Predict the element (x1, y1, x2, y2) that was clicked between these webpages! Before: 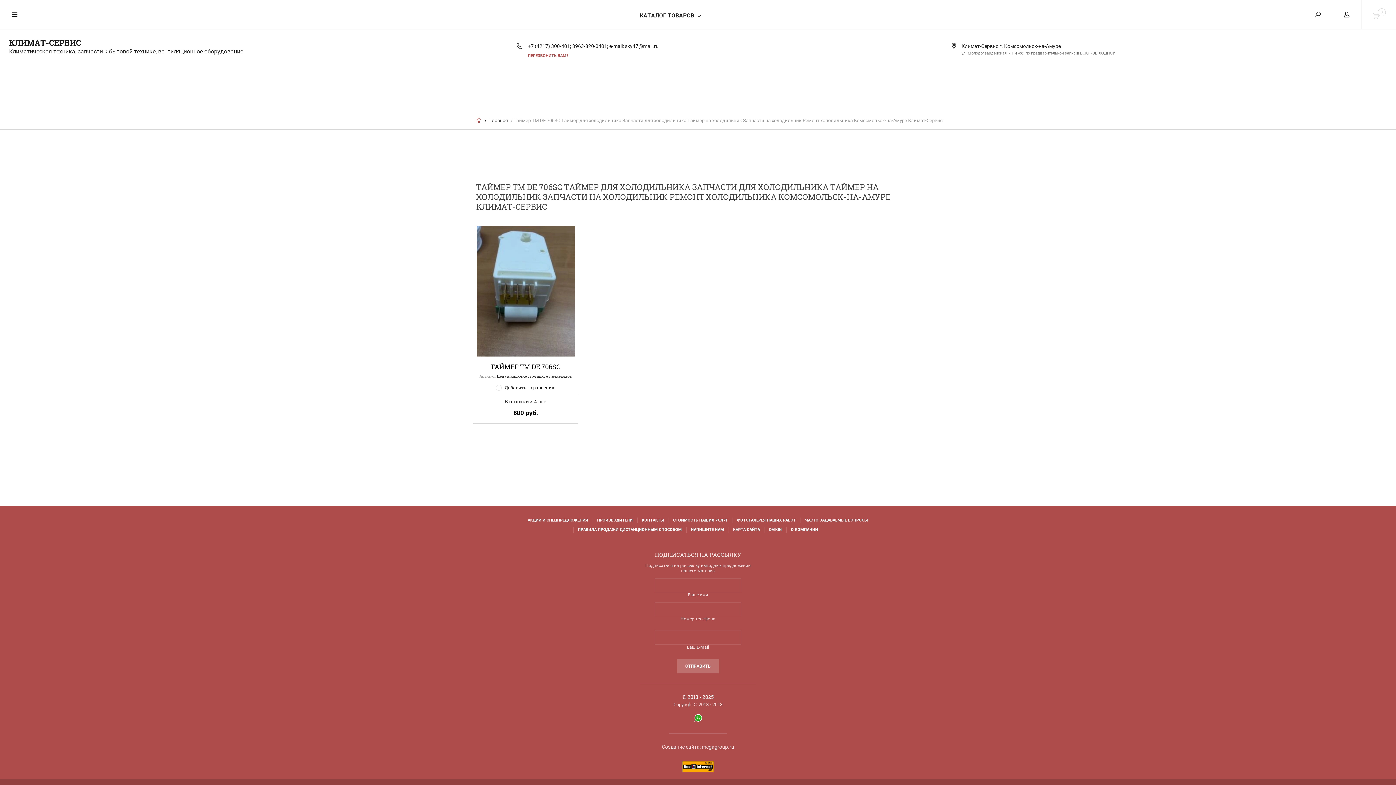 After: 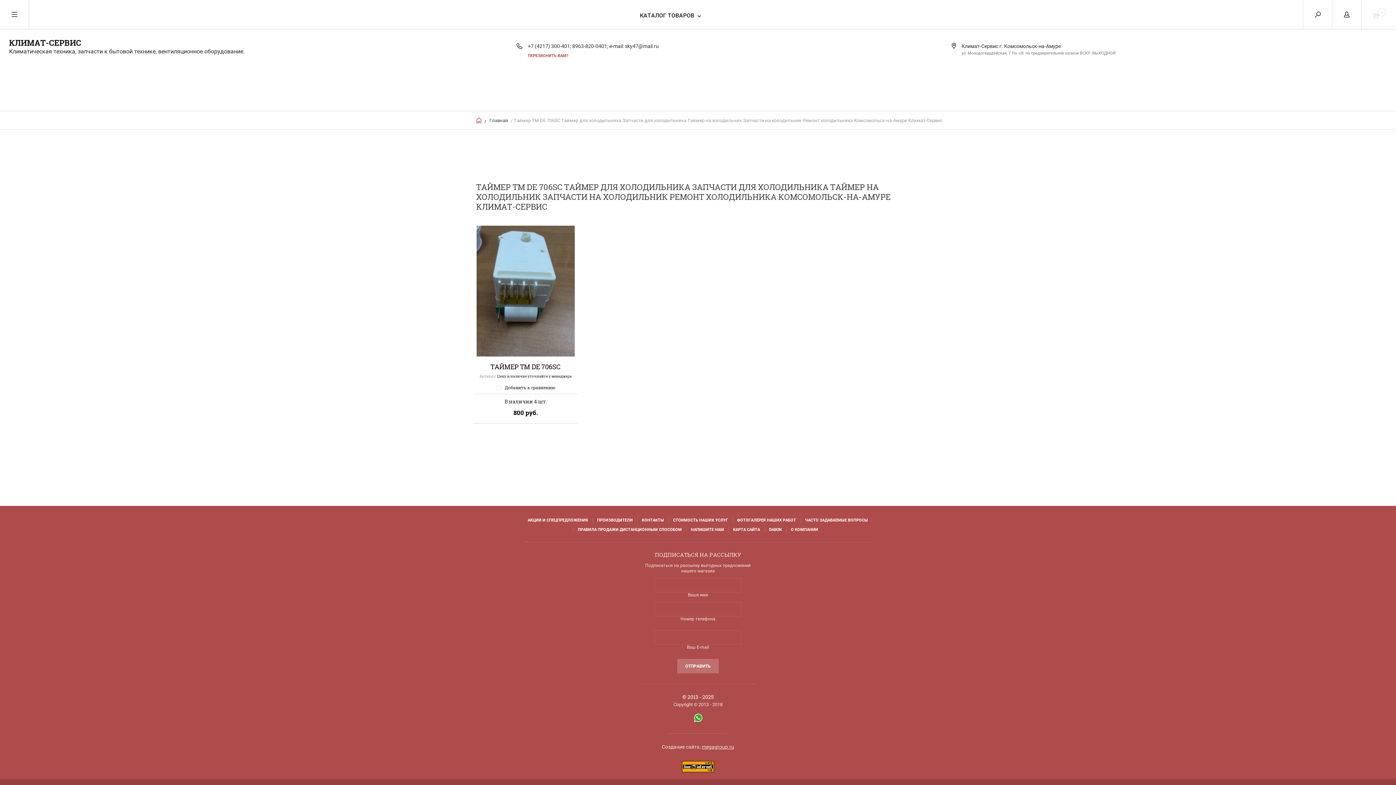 Action: bbox: (694, 714, 702, 723)